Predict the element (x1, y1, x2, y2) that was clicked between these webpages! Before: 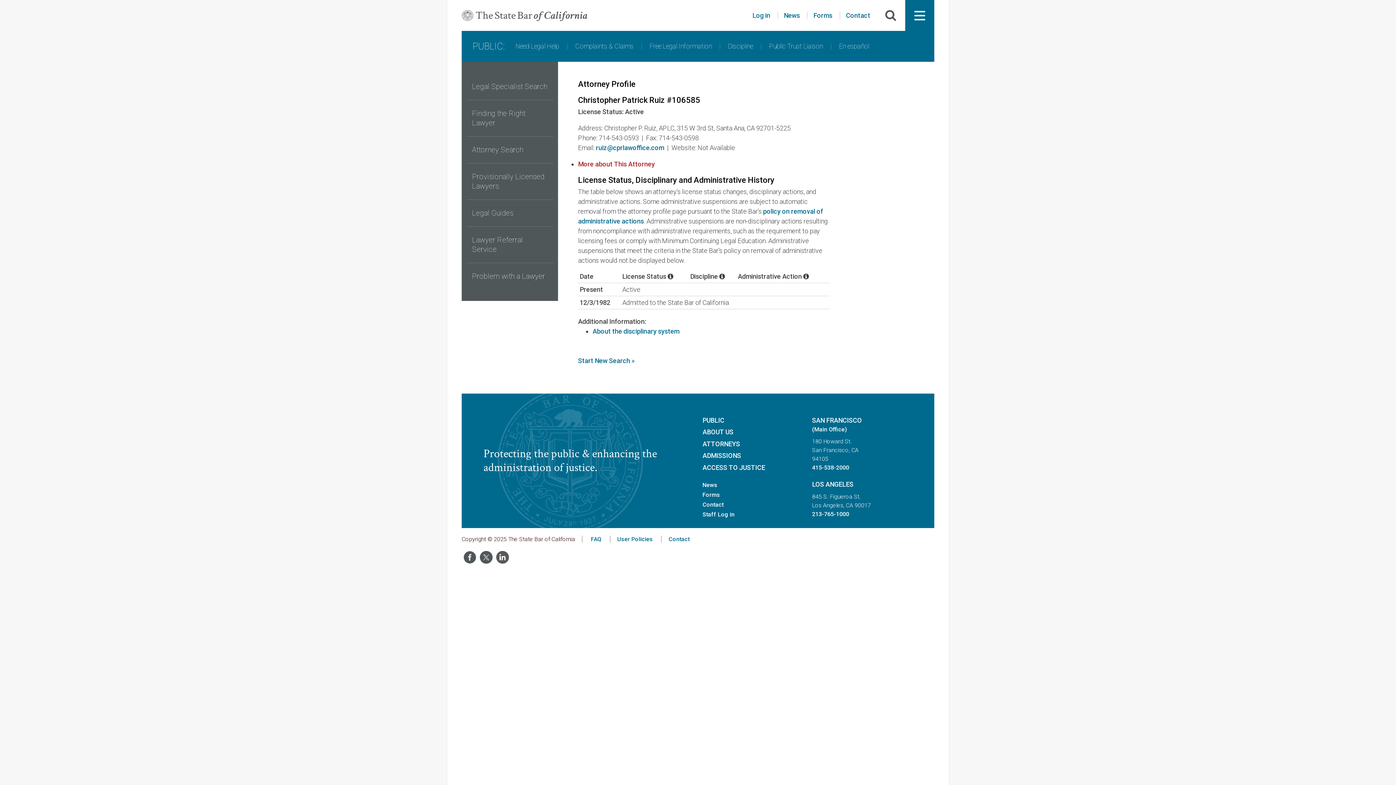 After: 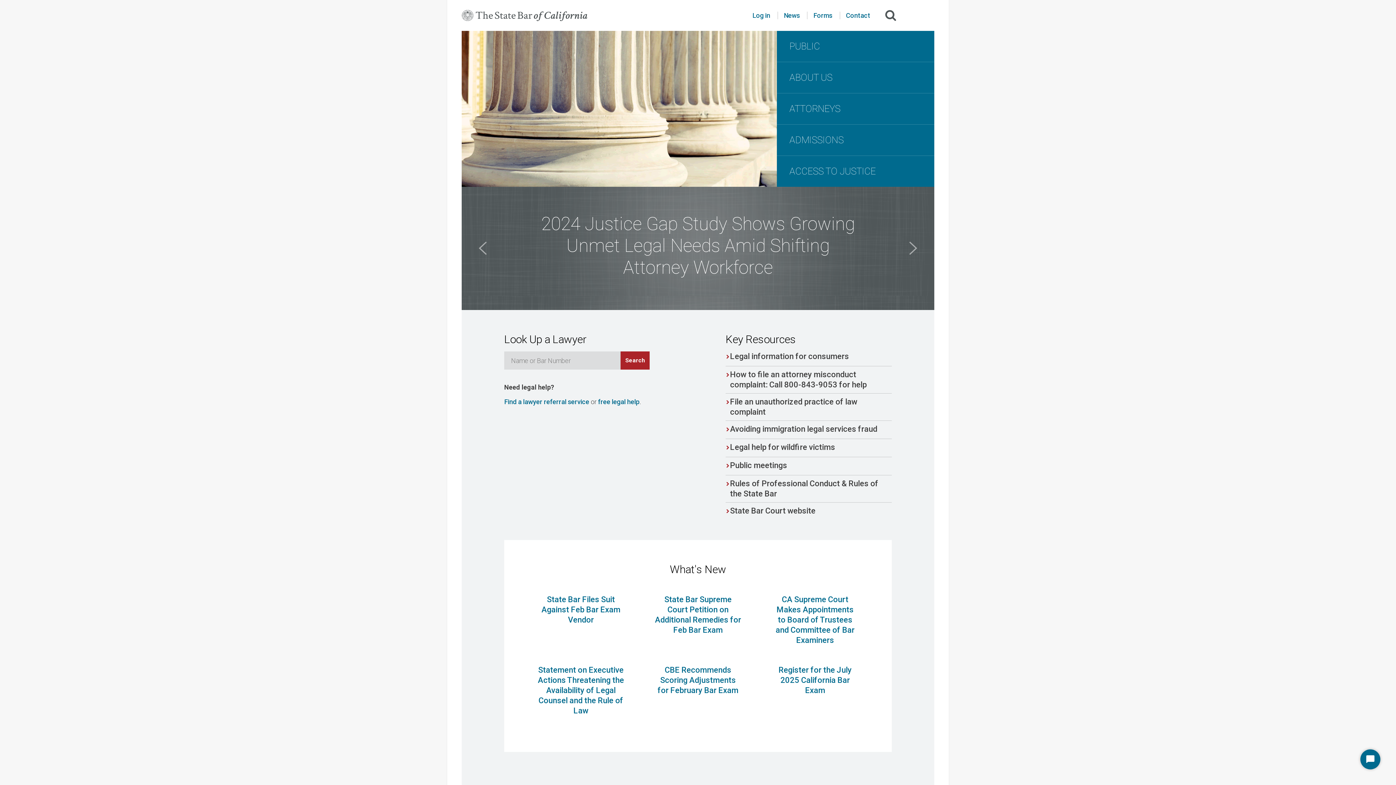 Action: bbox: (461, 0, 587, 30)